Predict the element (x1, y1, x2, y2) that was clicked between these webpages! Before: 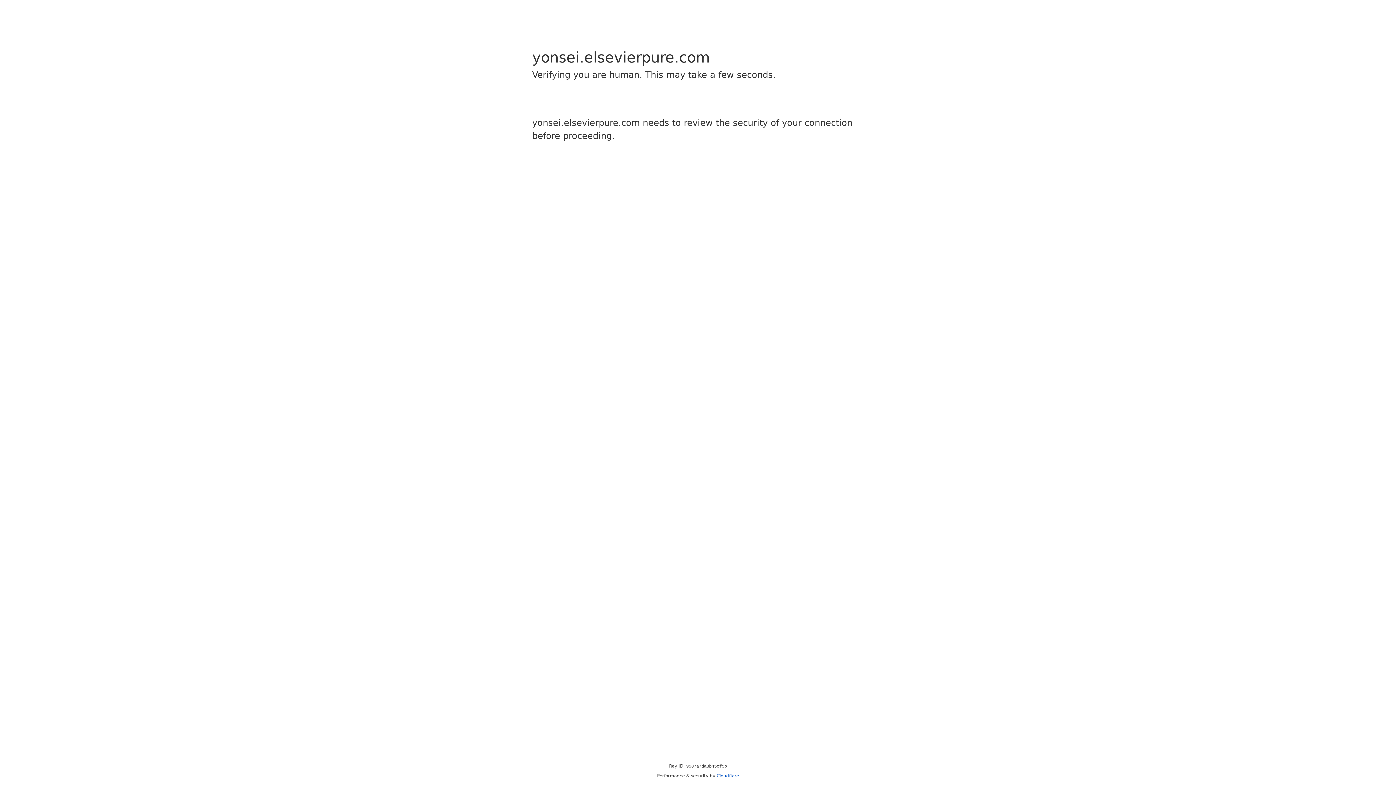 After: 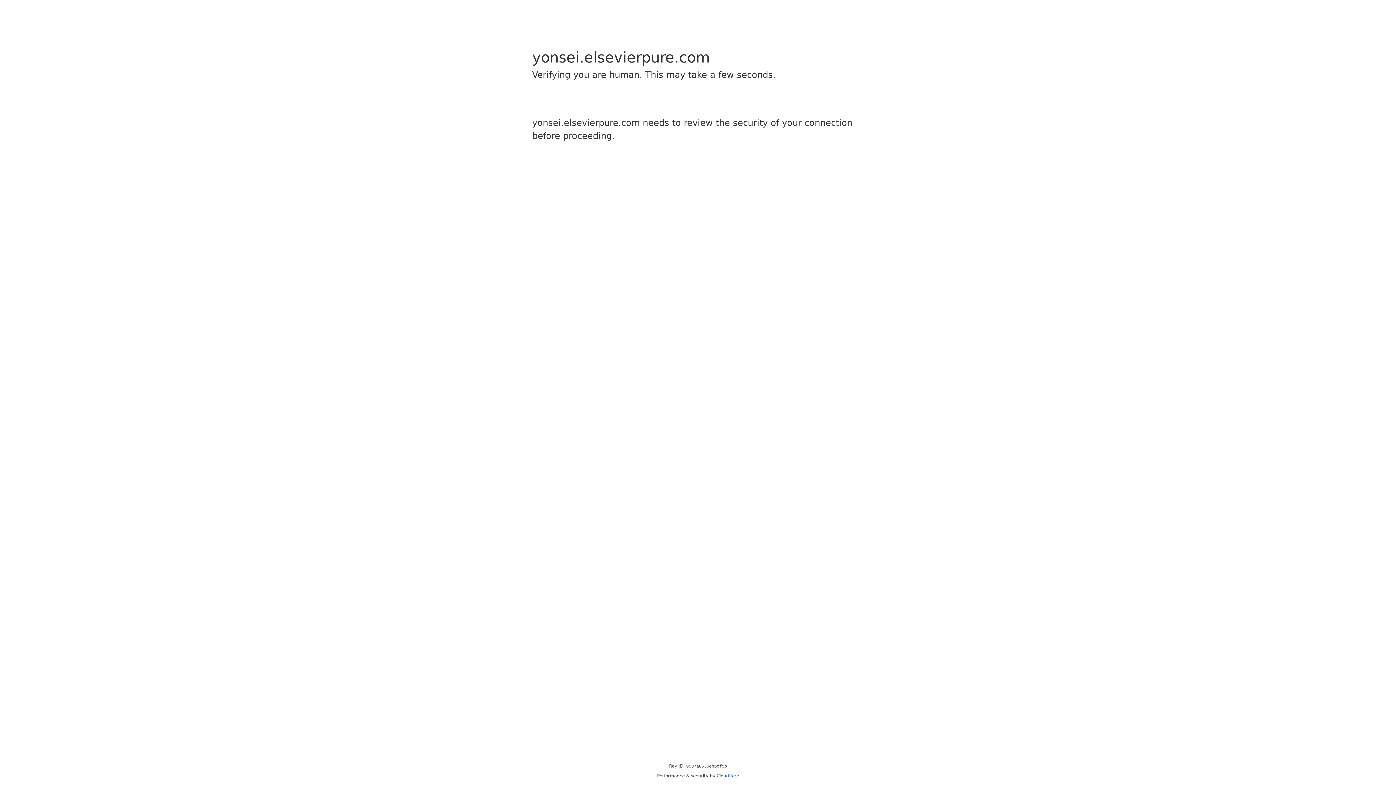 Action: bbox: (716, 773, 739, 778) label: Cloudflare